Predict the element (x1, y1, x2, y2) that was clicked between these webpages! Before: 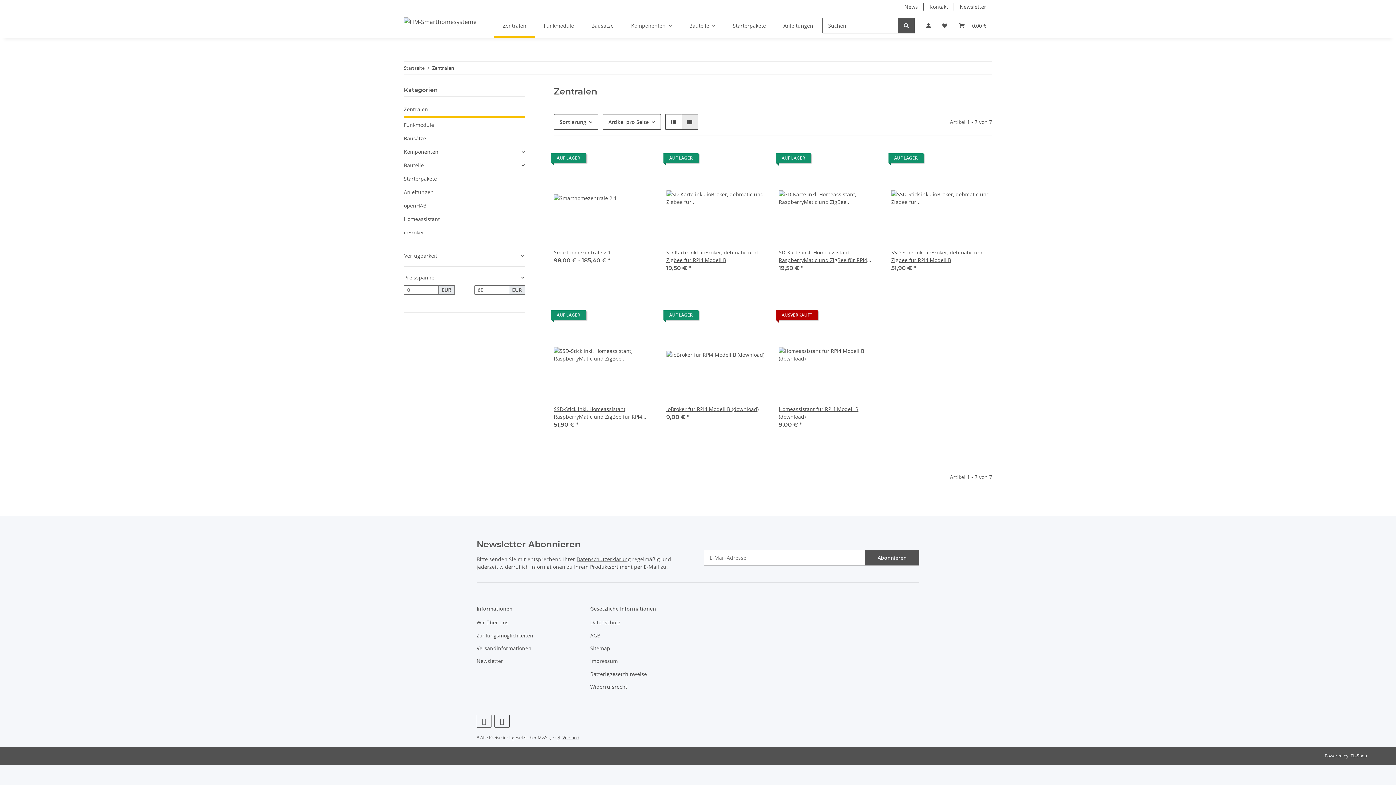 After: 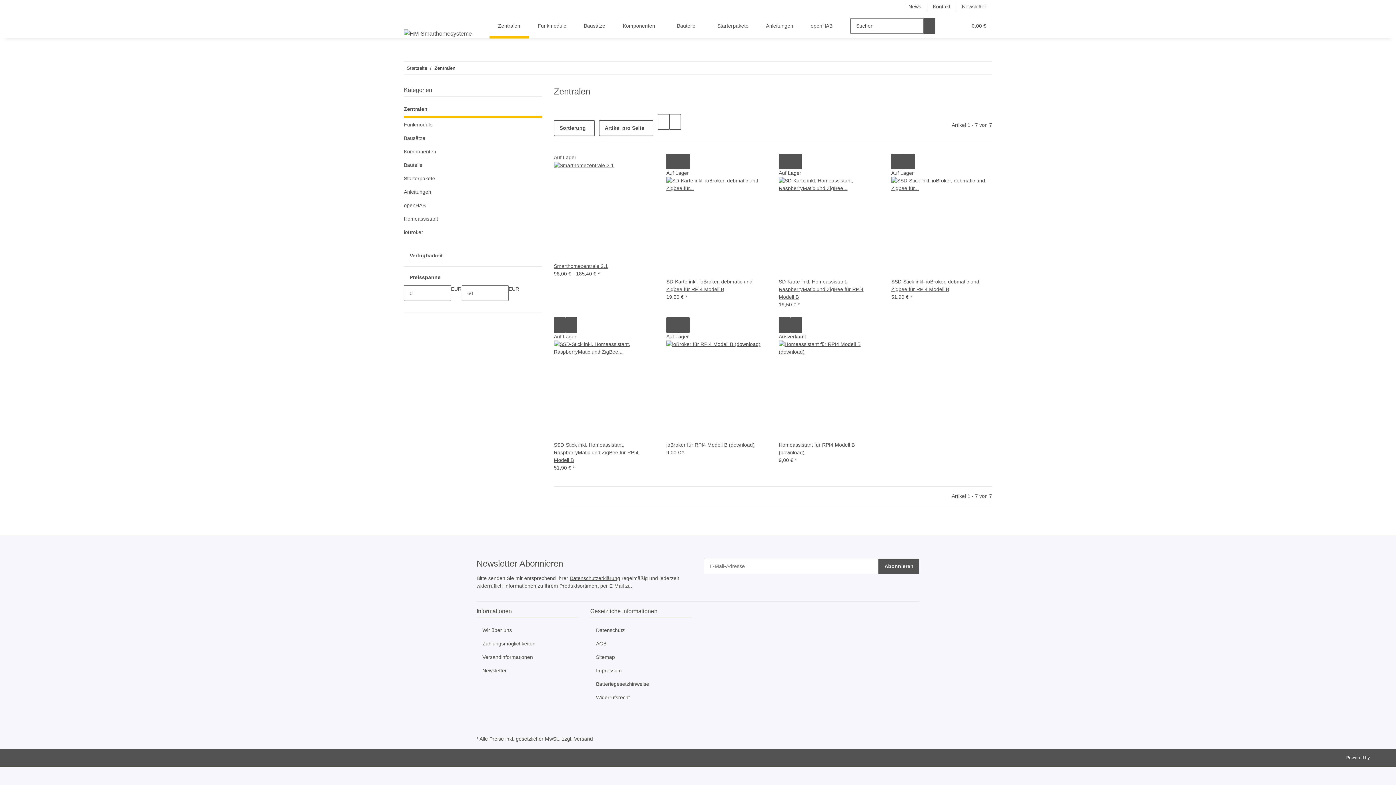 Action: bbox: (681, 114, 698, 129) label: Galerie